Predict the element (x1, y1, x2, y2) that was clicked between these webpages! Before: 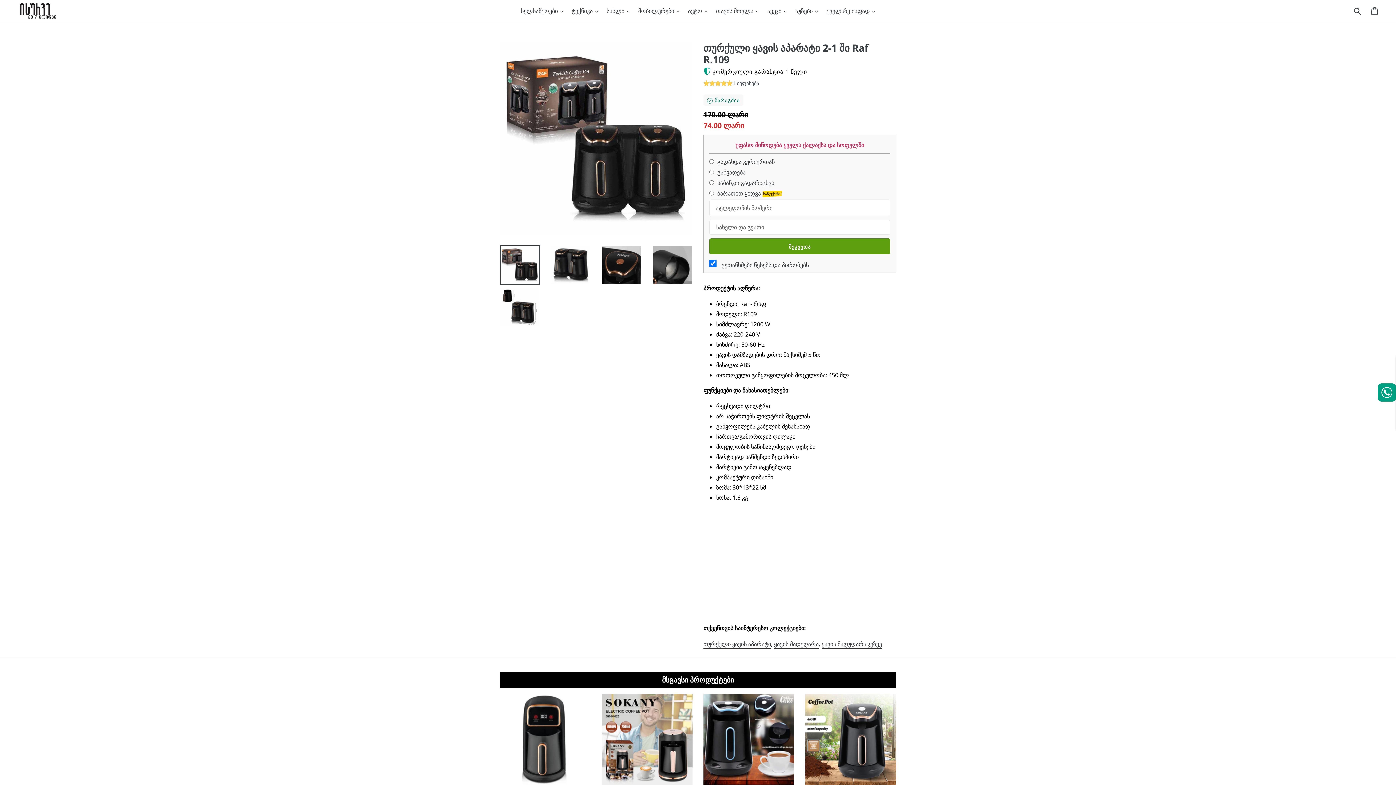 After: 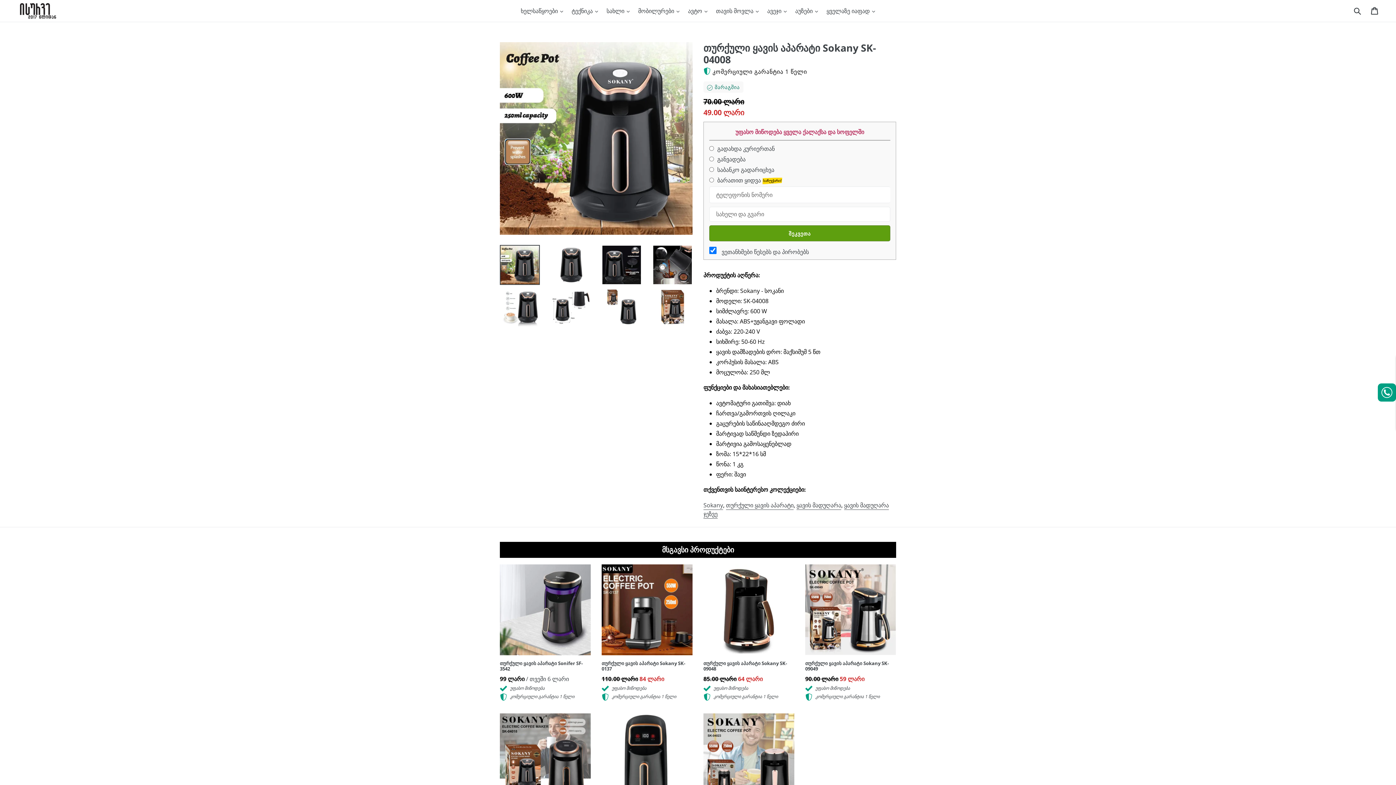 Action: label: თურქული ყავის აპარატი Sokany SK-04008
Regular price
70.00 ლარი 49 ლარი 
 უფასო მიწოდება
 კომერციული გარანტია 1 წელი bbox: (805, 694, 896, 831)